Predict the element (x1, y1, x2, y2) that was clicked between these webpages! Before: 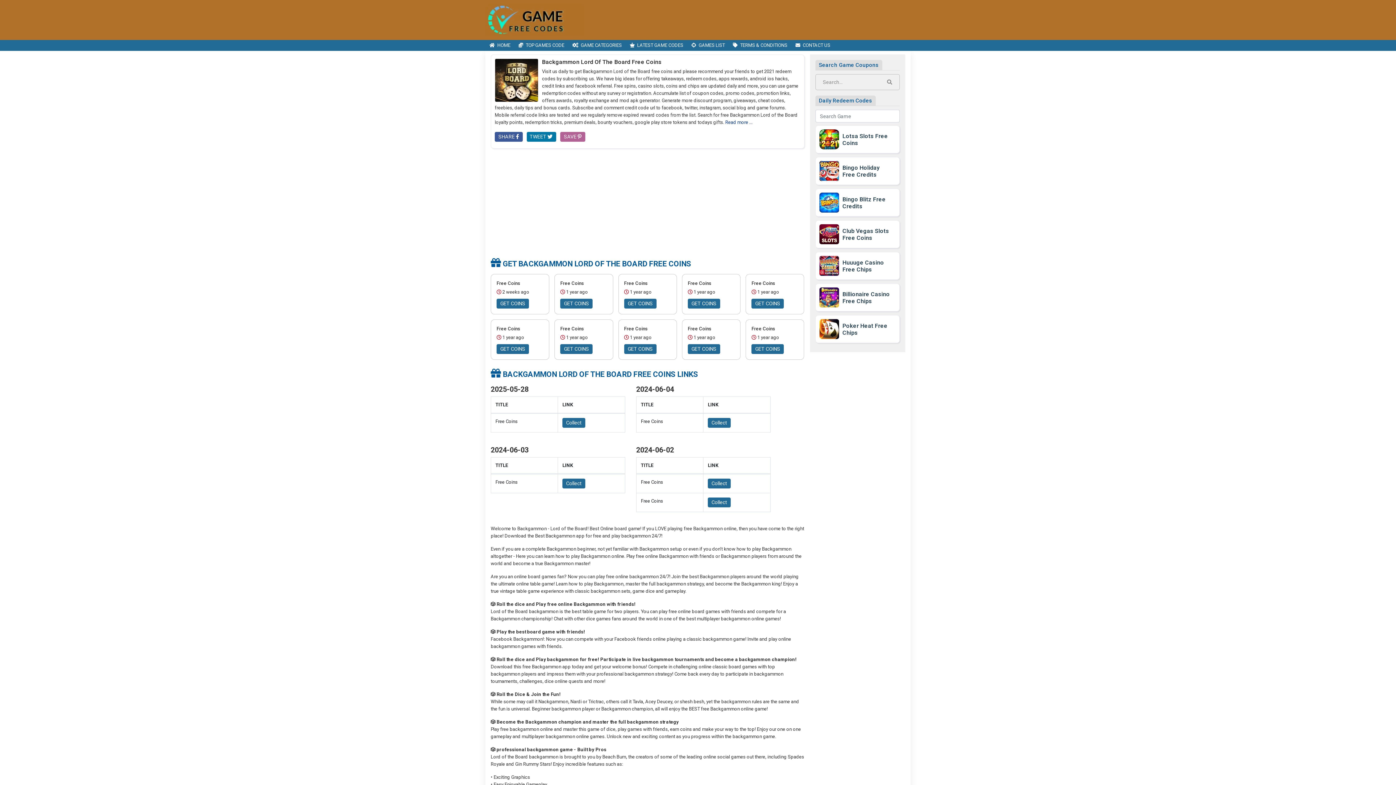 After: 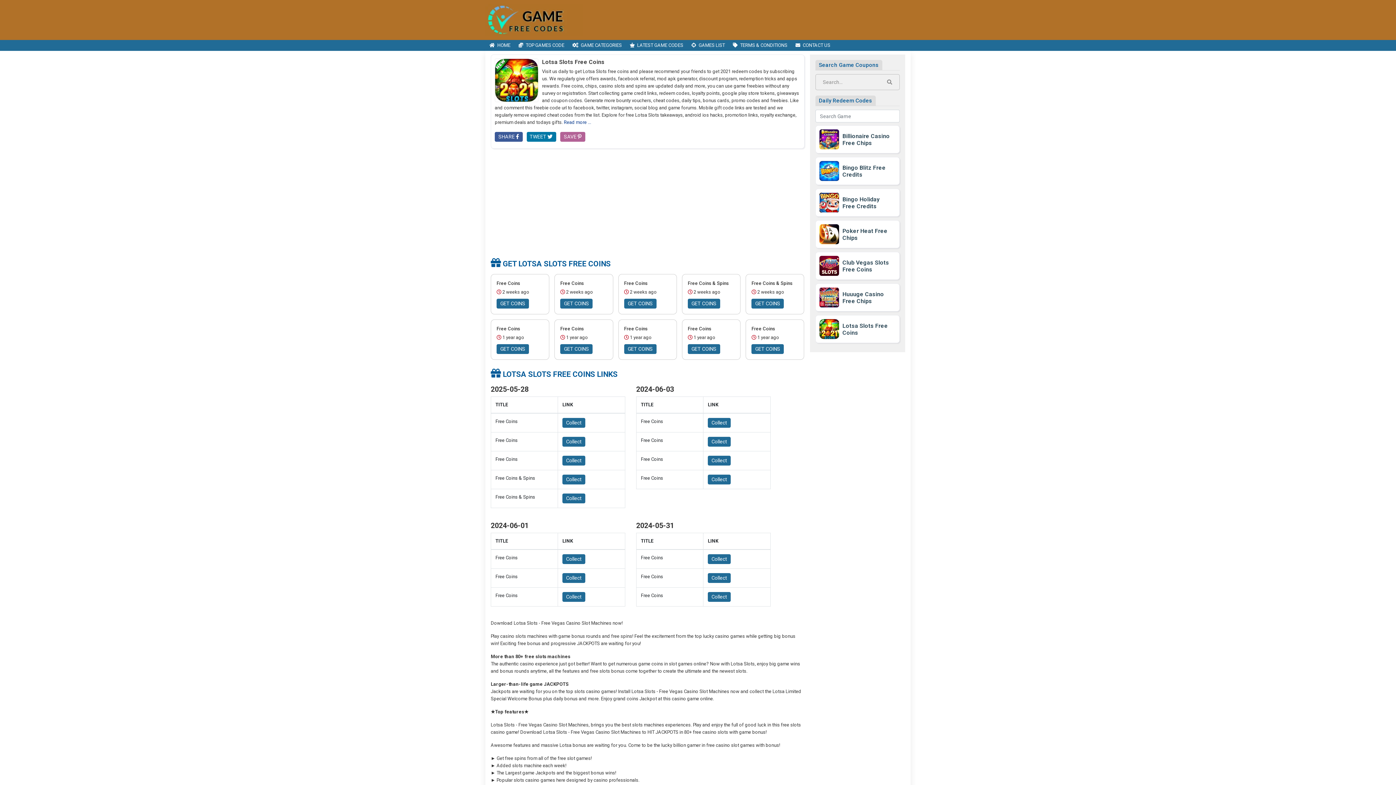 Action: bbox: (842, 132, 888, 146) label: Lotsa Slots Free Coins